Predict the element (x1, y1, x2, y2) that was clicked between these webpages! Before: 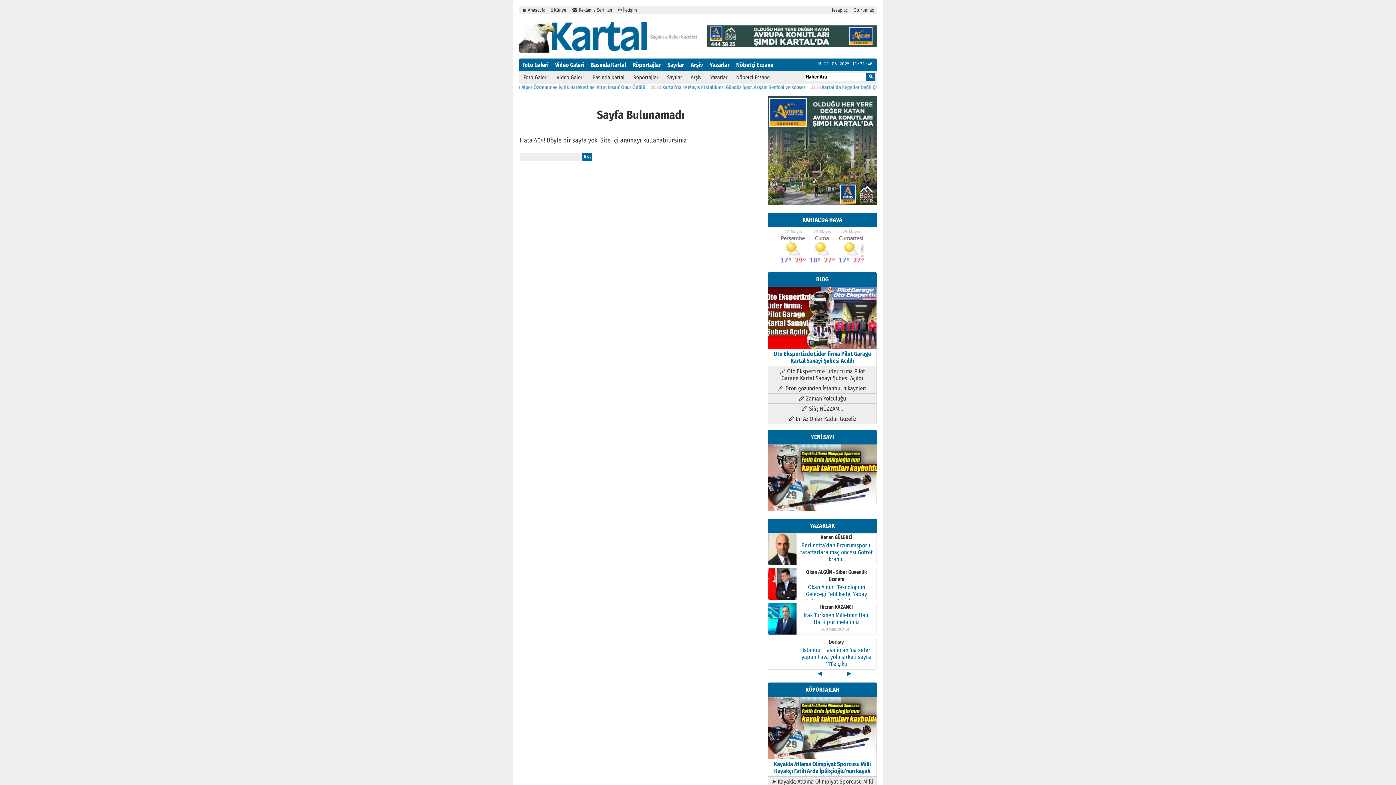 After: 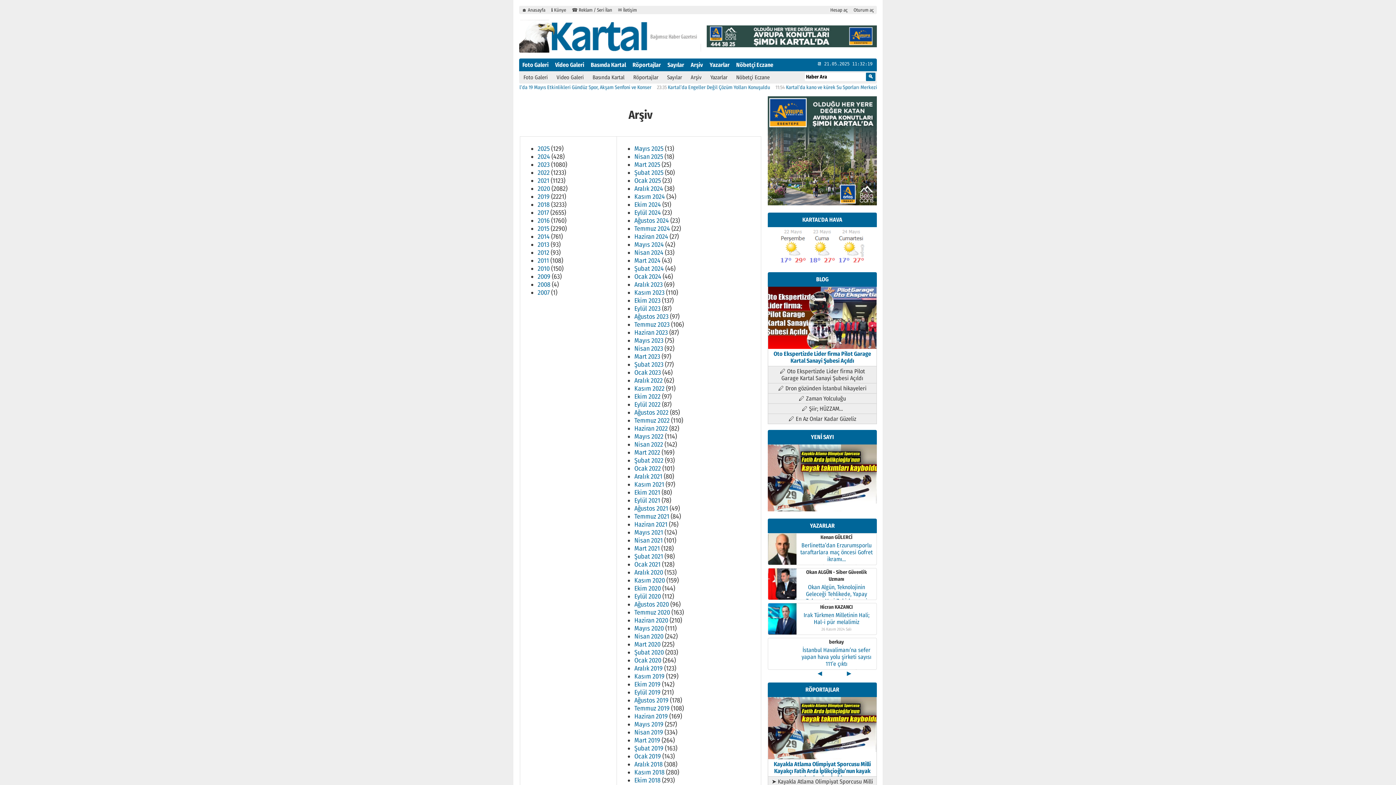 Action: bbox: (686, 71, 706, 83) label: Arşiv